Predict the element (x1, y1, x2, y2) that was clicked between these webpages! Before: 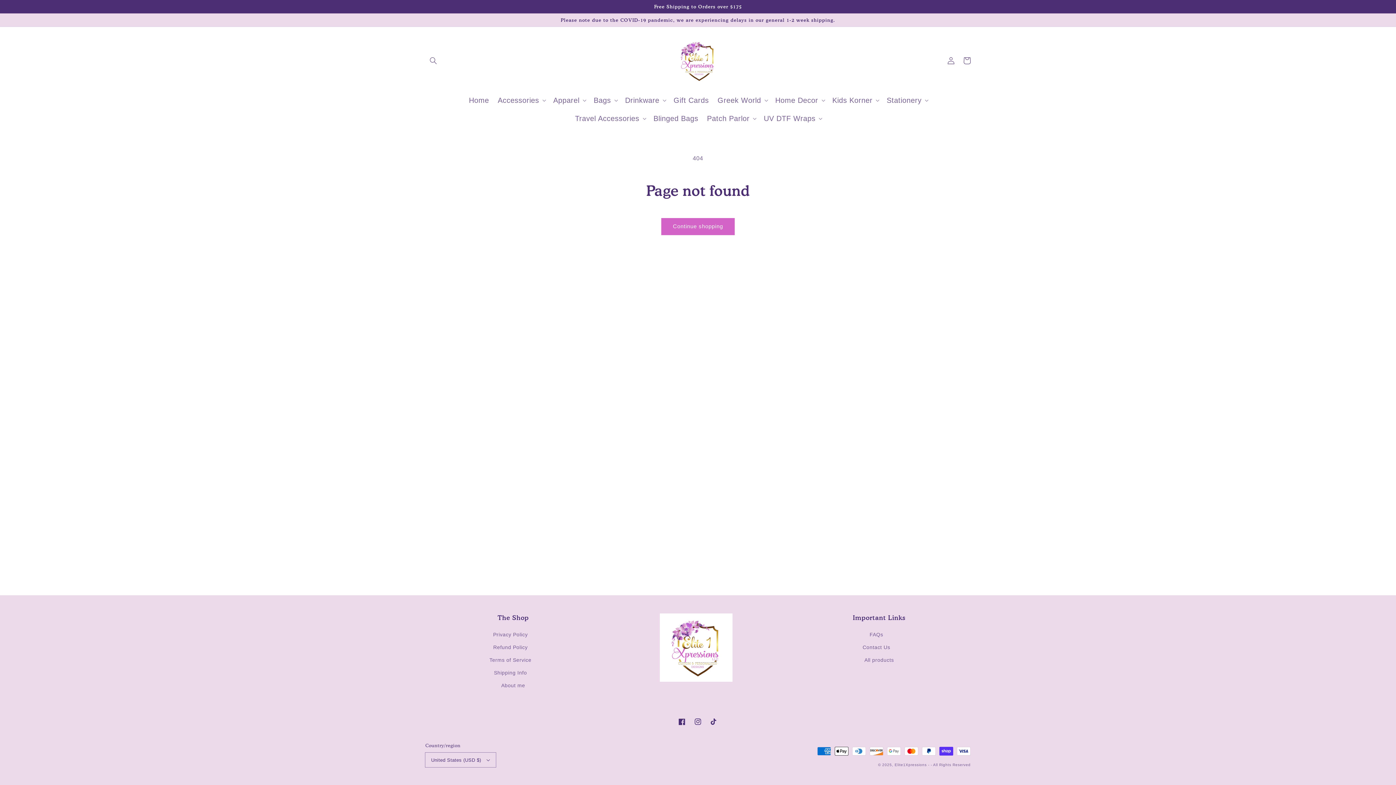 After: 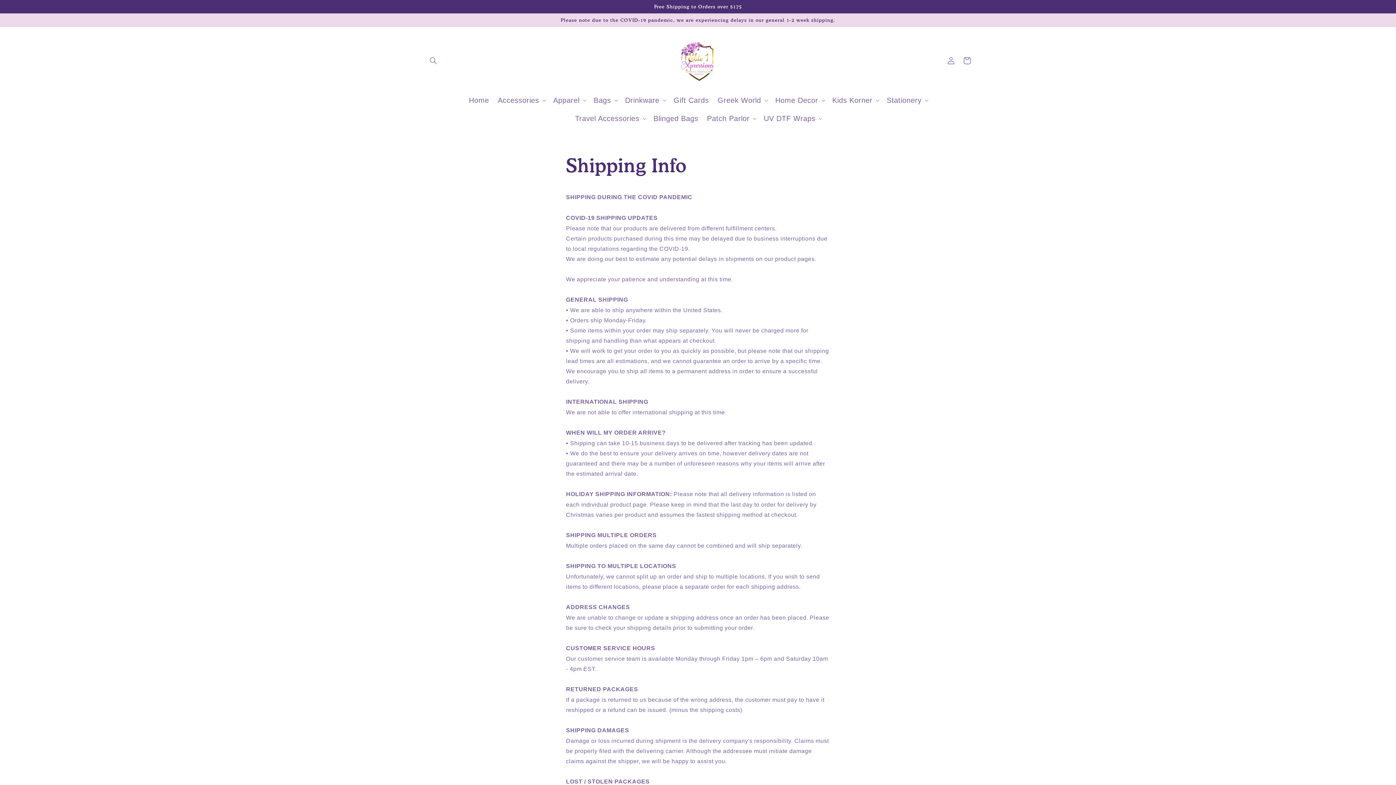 Action: bbox: (494, 666, 527, 679) label: Shipping Info